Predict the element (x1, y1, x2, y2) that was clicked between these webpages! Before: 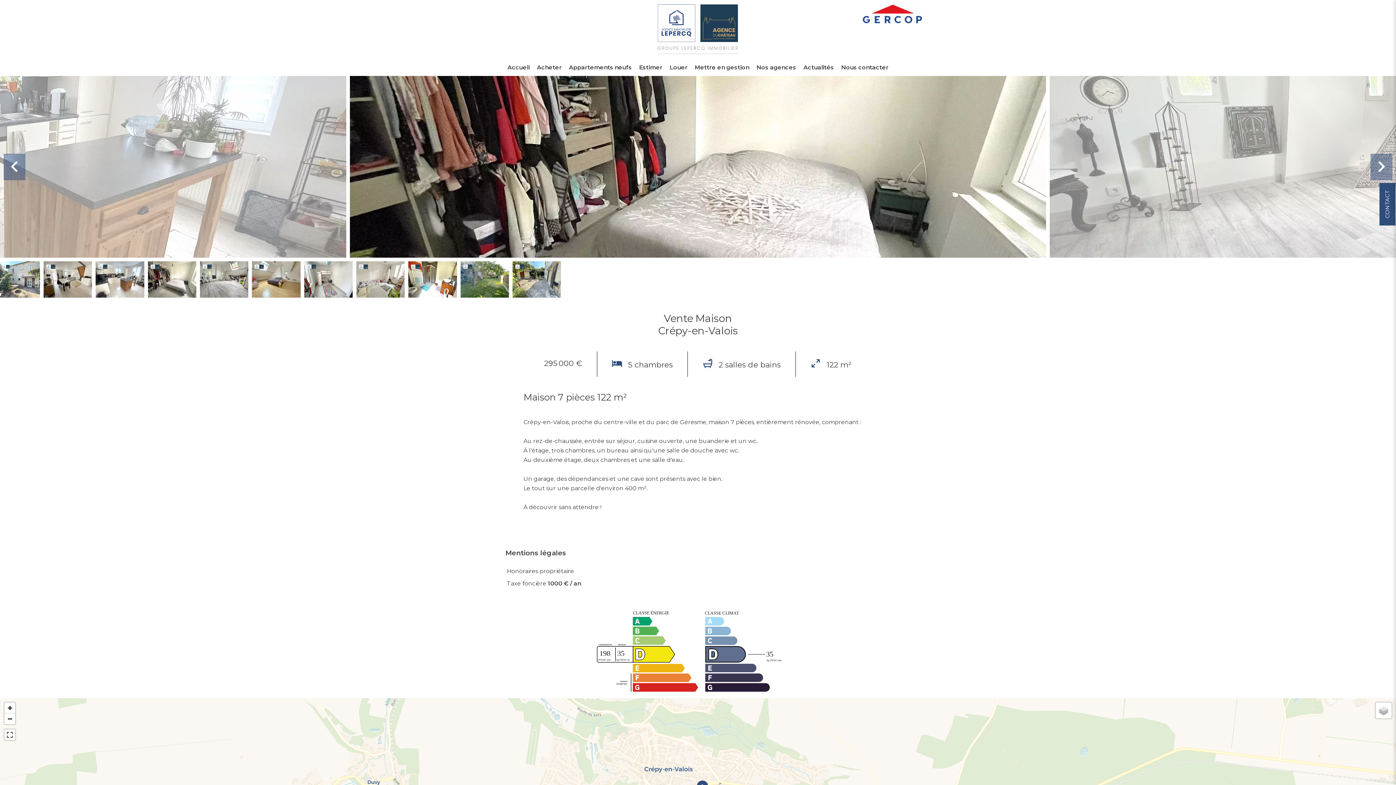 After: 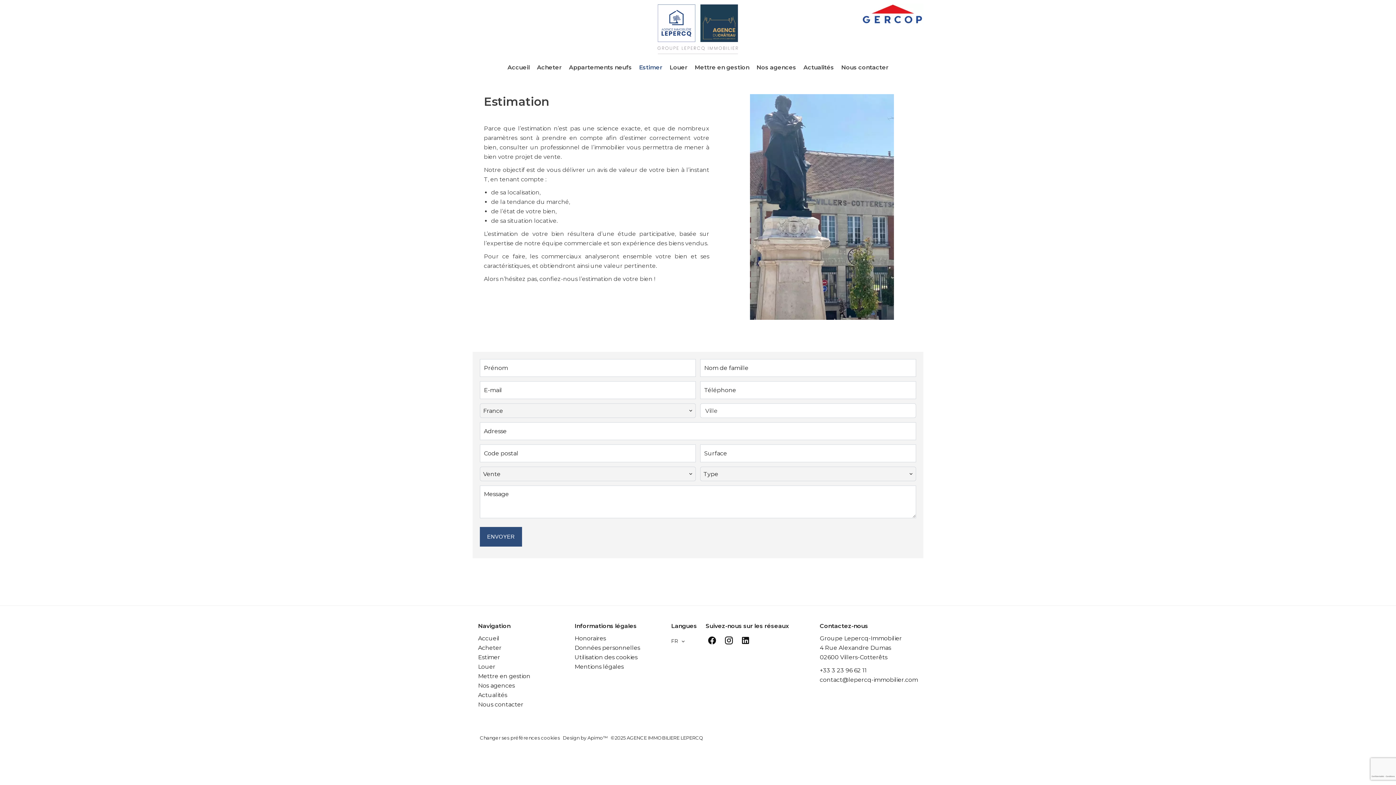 Action: label: Estimer bbox: (639, 64, 662, 70)